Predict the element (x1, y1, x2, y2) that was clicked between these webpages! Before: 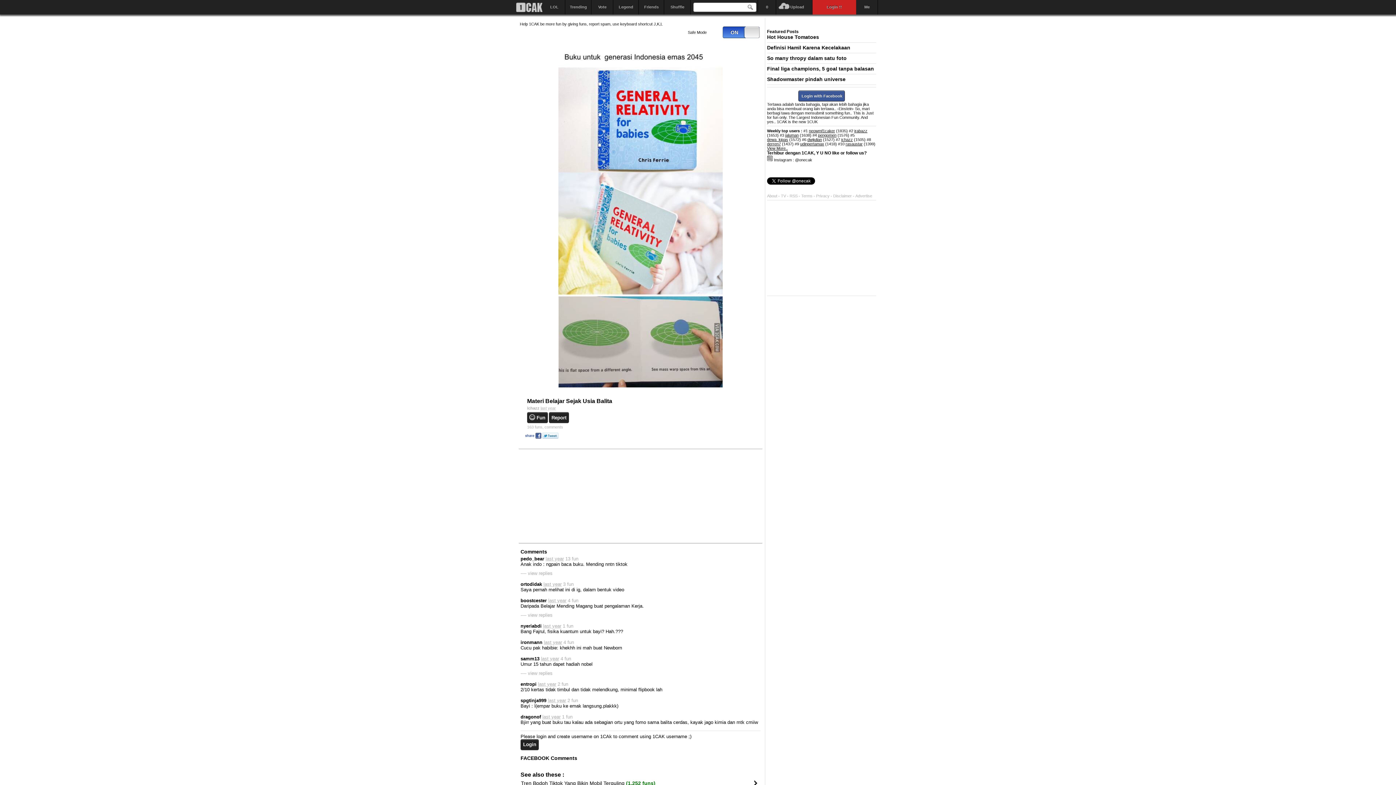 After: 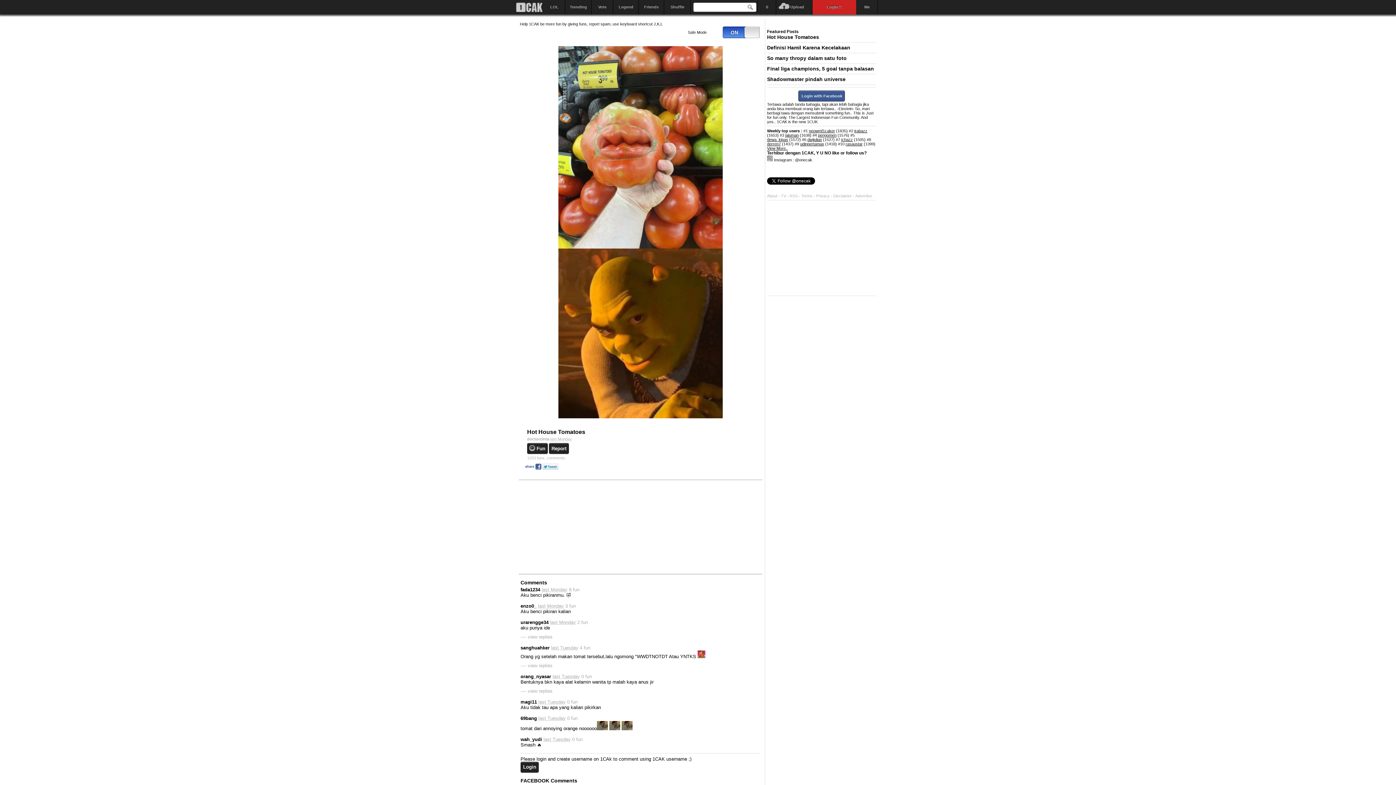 Action: bbox: (767, 34, 819, 40) label: Hot House Tomatoes